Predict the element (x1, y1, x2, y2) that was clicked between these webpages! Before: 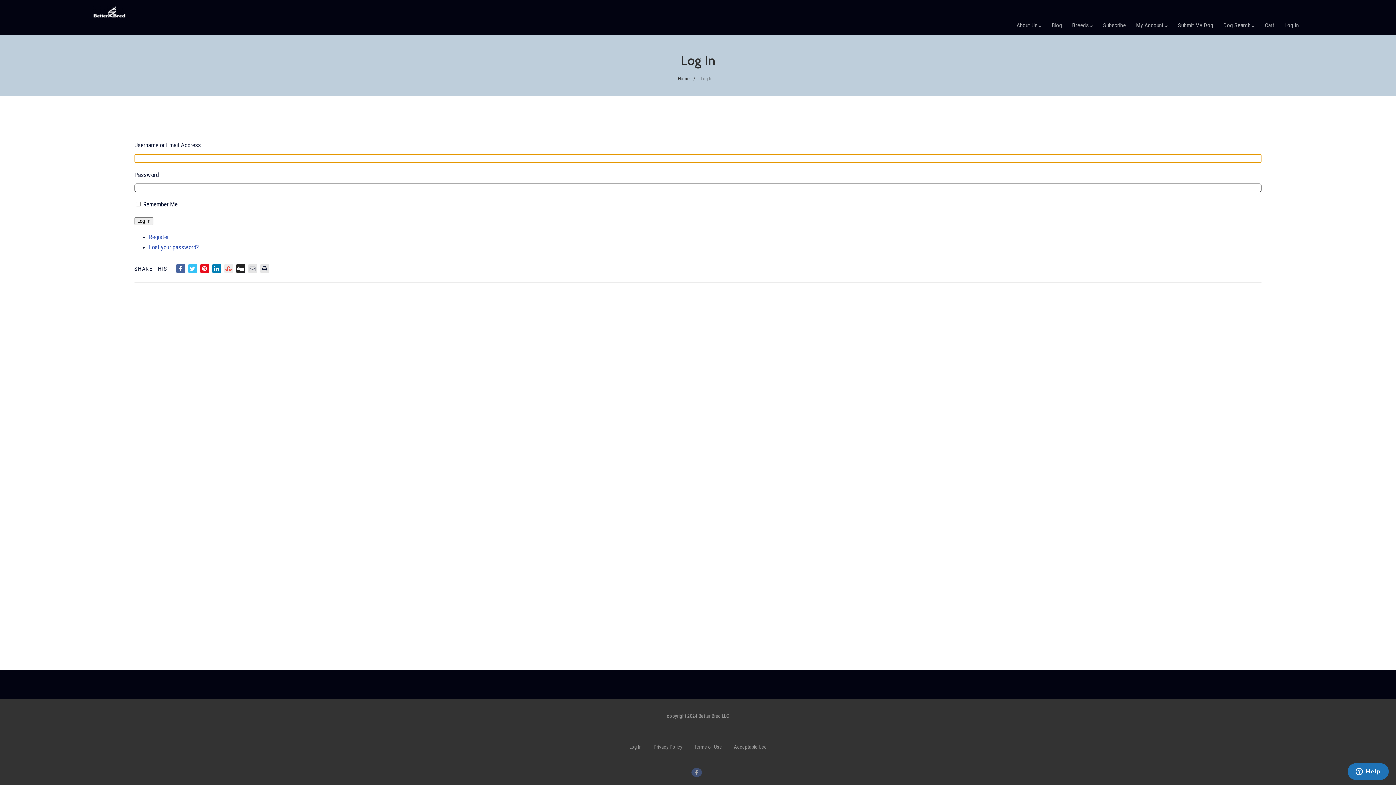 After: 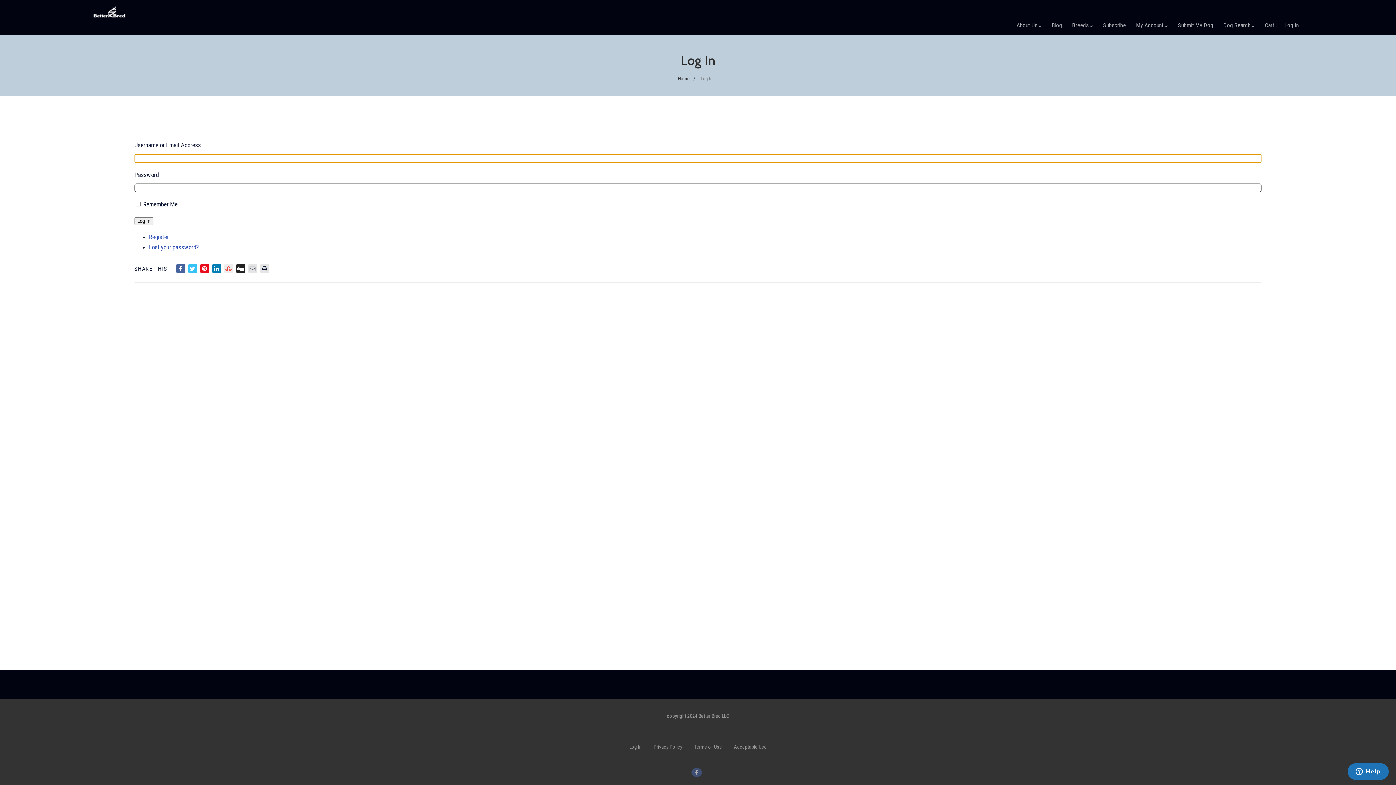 Action: label: Log In bbox: (629, 744, 641, 750)